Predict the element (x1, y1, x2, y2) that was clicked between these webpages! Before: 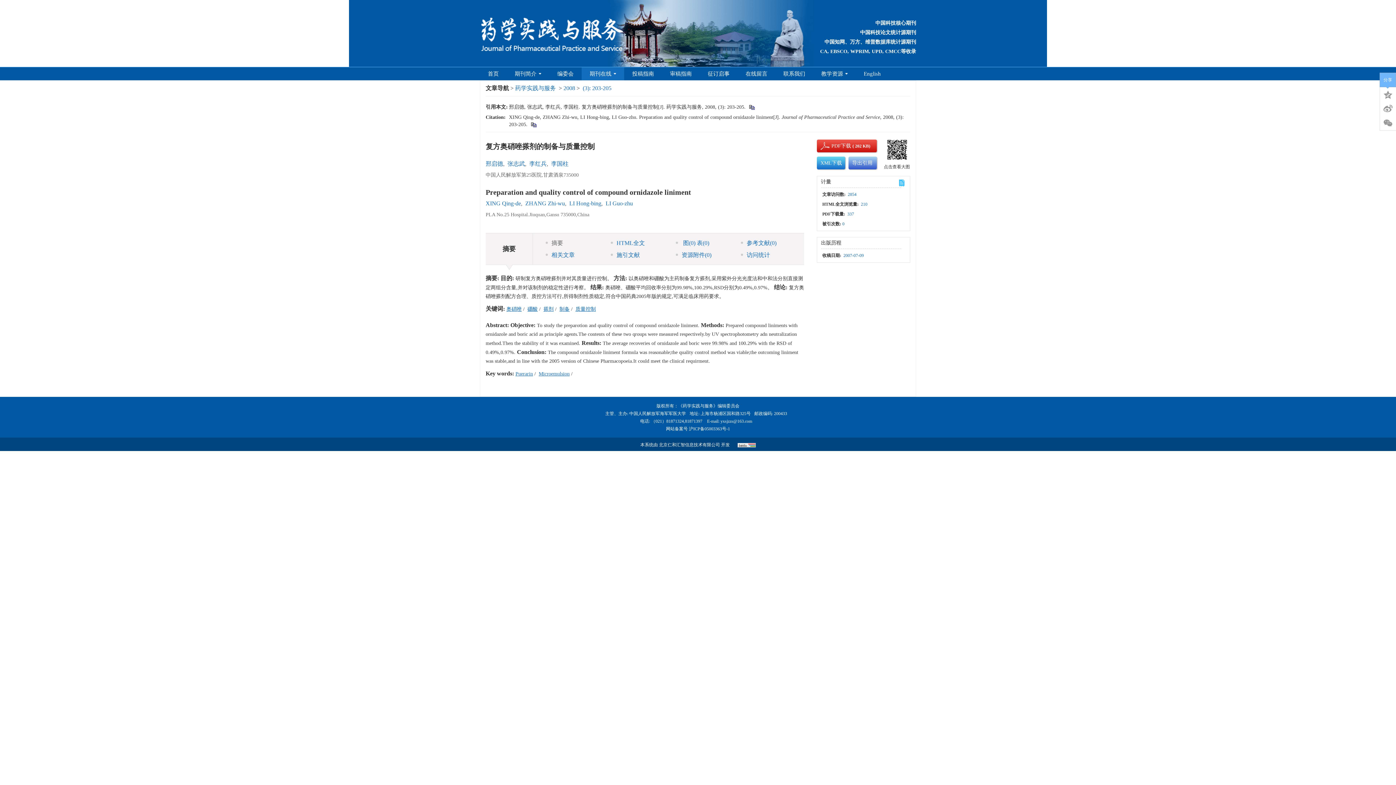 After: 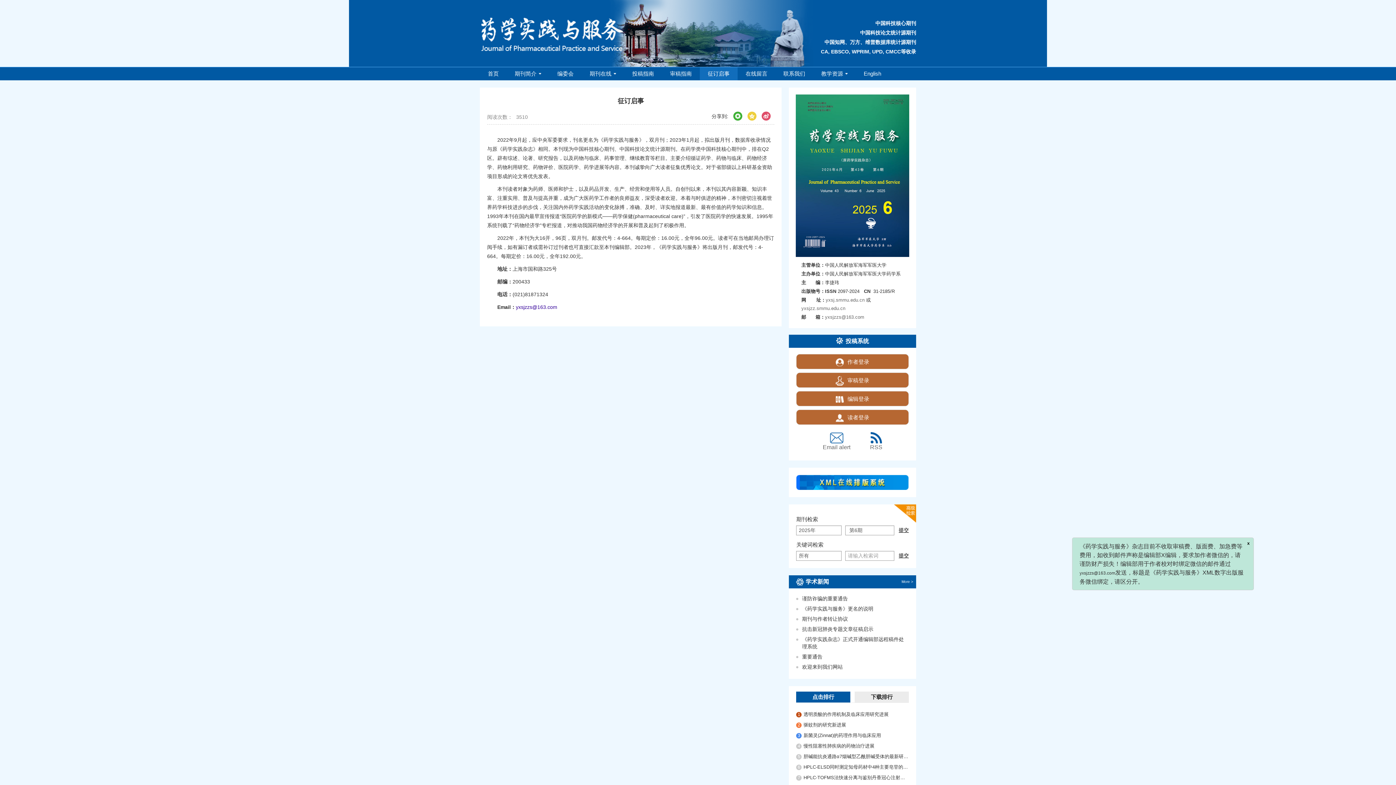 Action: label: 征订启事 bbox: (700, 67, 737, 80)